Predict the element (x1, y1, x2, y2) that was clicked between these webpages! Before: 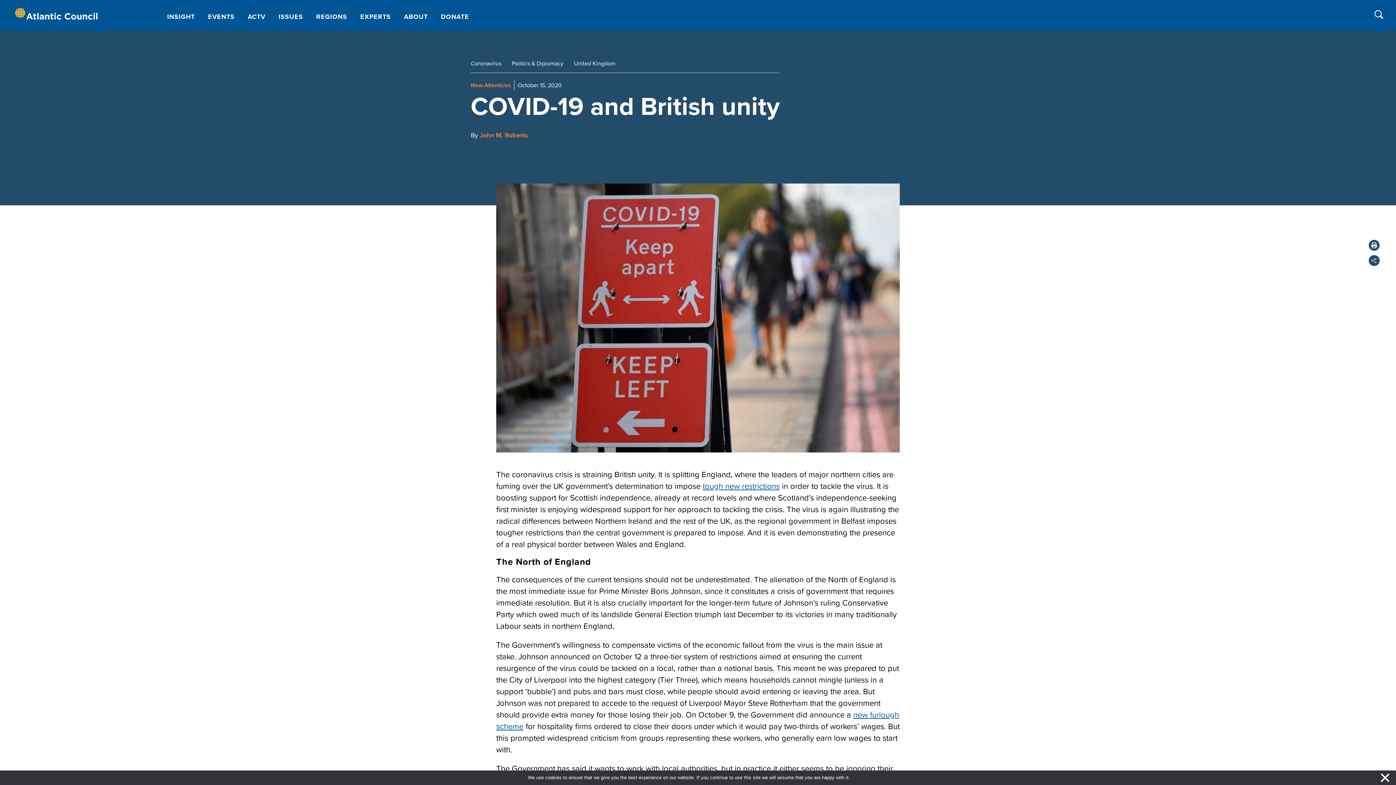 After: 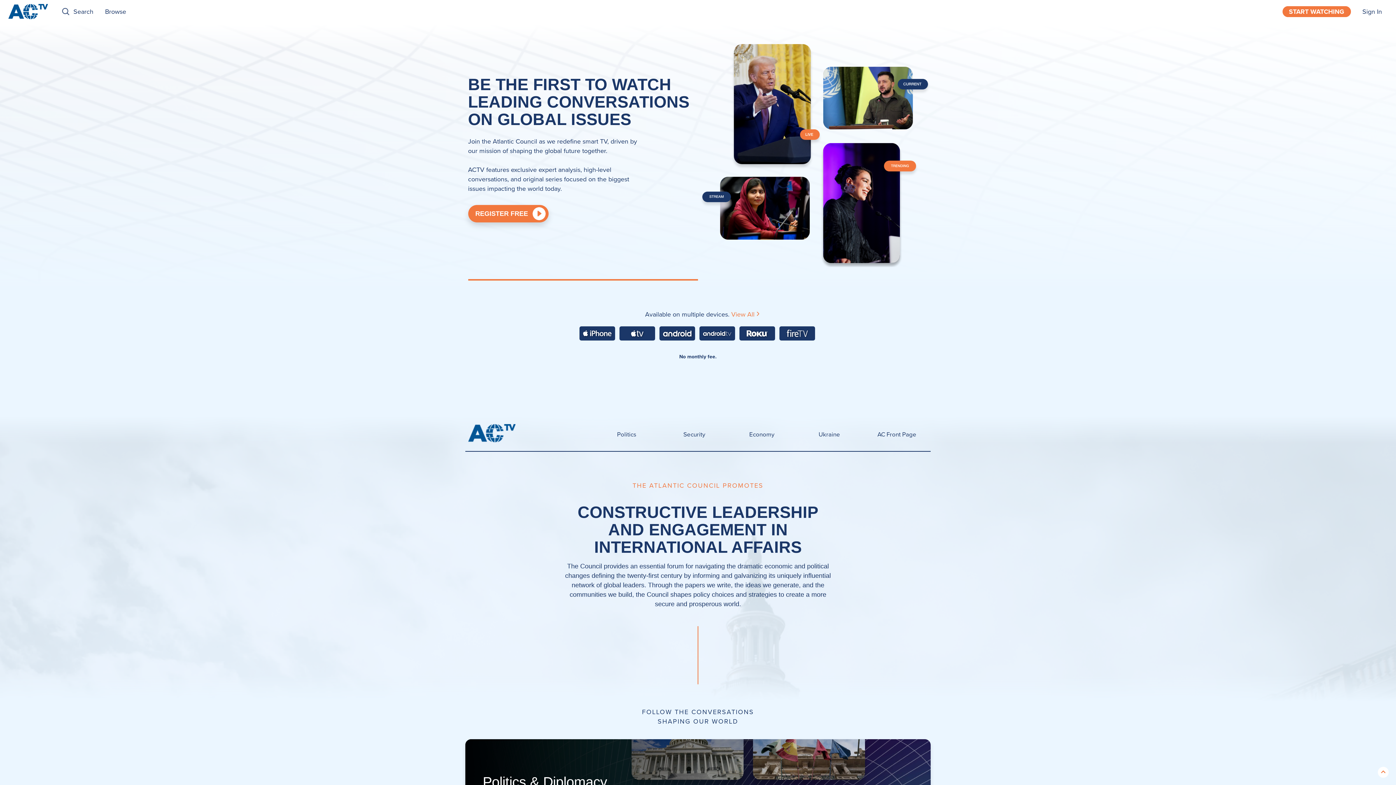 Action: label: ACTV bbox: (242, 1, 271, 29)